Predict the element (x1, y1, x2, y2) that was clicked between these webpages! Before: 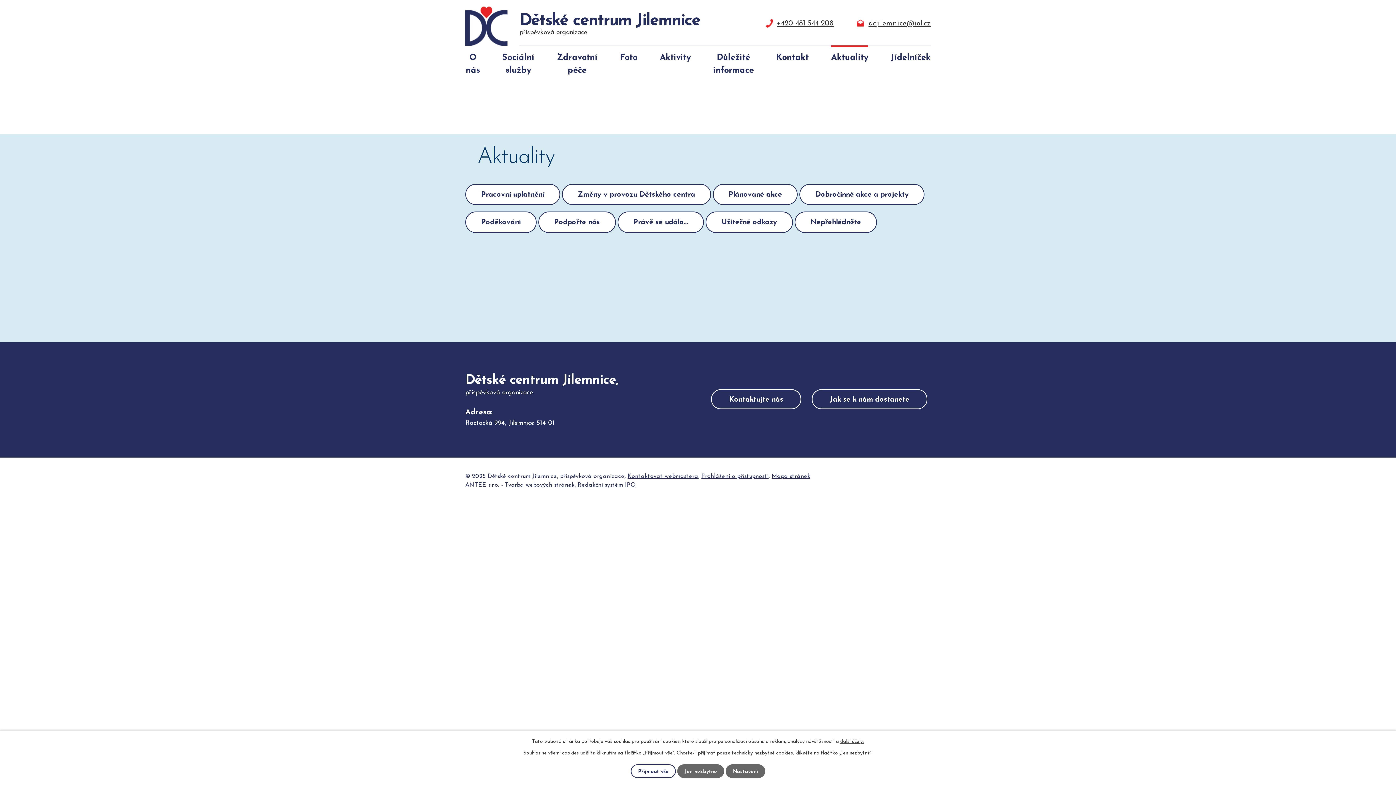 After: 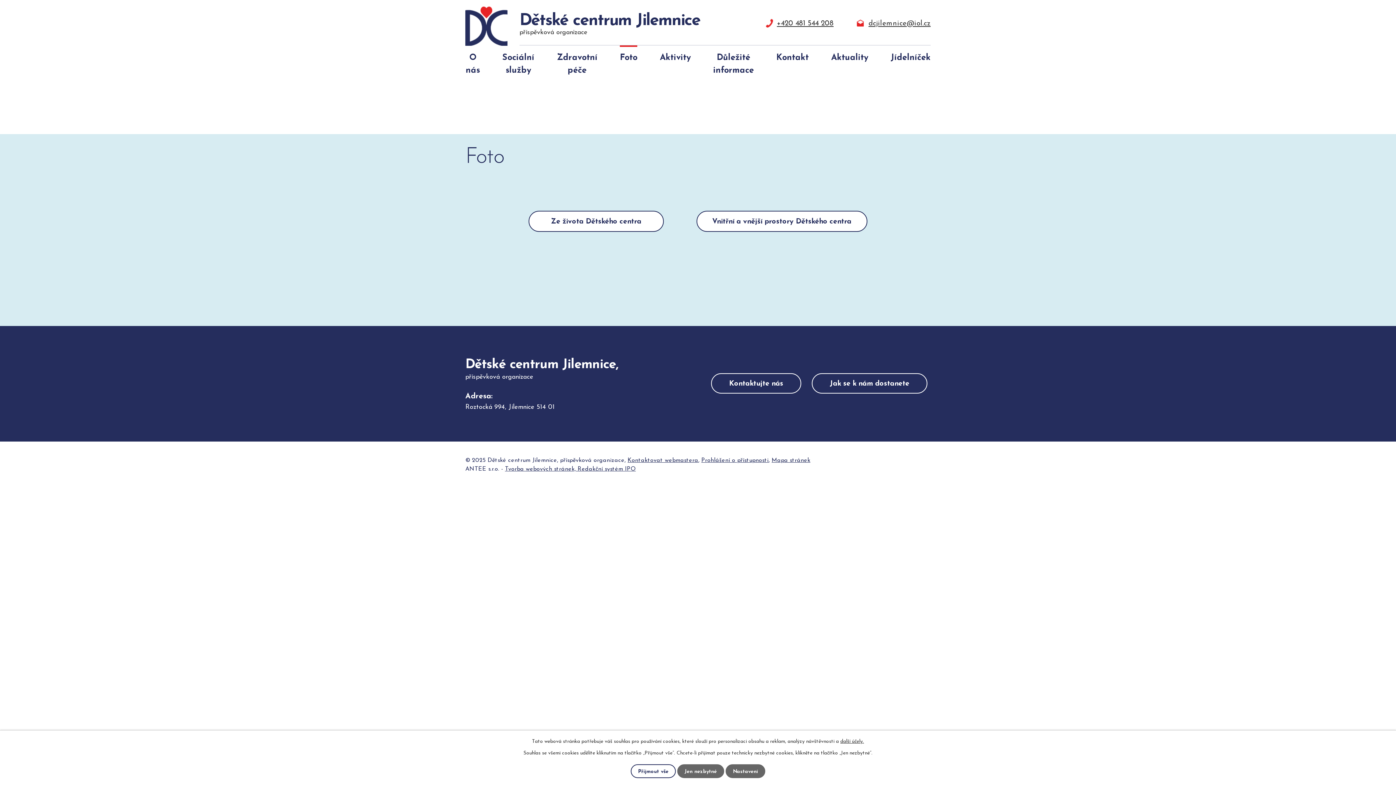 Action: bbox: (620, 45, 637, 71) label: Foto